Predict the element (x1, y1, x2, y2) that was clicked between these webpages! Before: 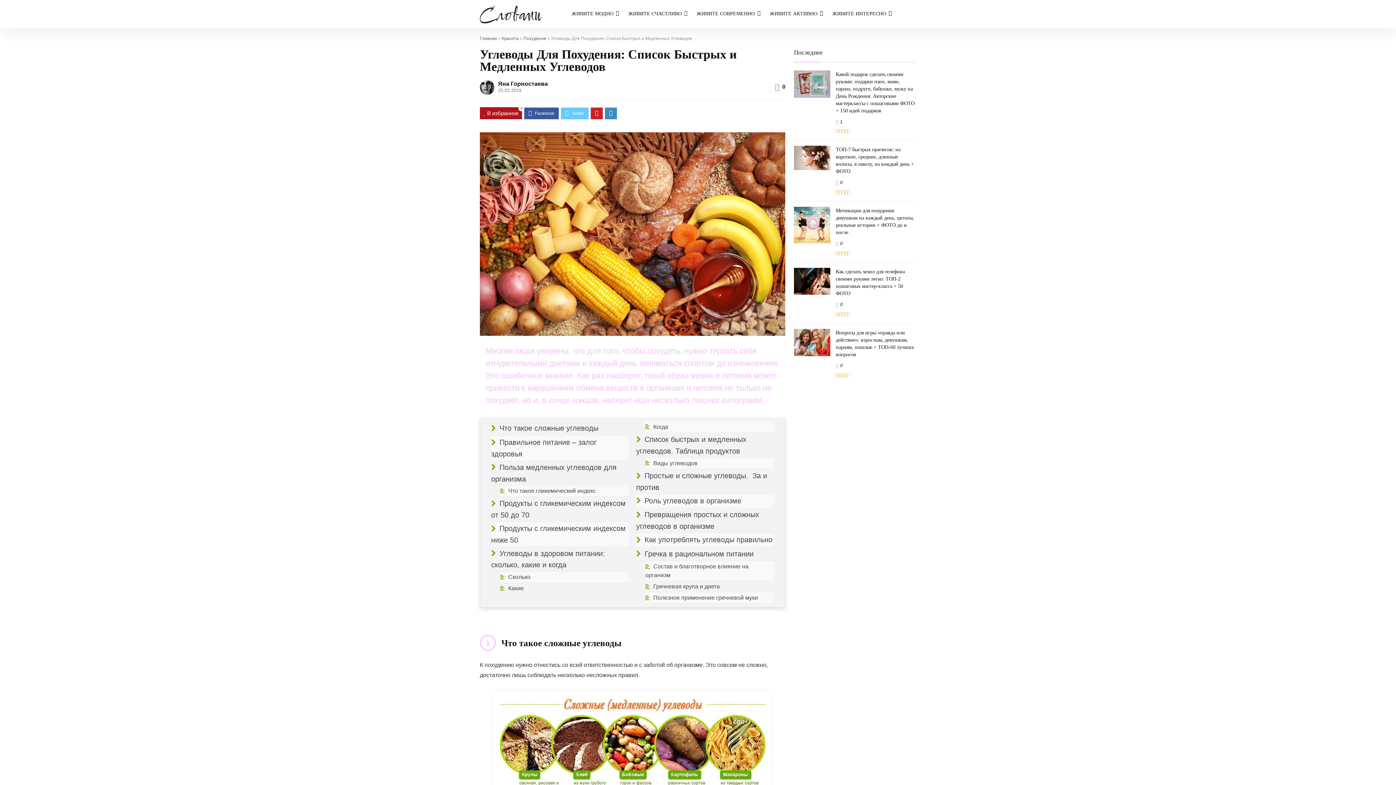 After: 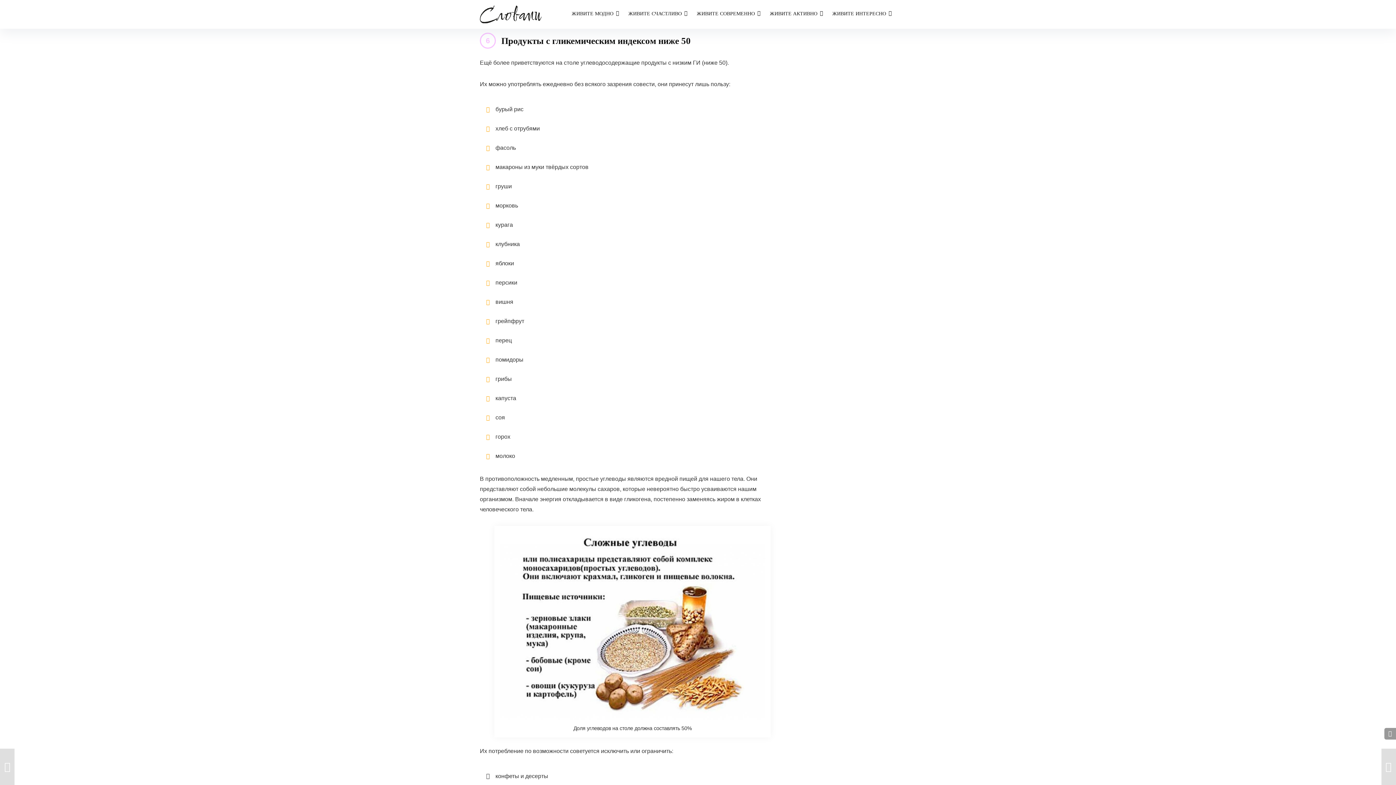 Action: label: Продукты с гликемическим индексом ниже 50 bbox: (491, 522, 629, 546)